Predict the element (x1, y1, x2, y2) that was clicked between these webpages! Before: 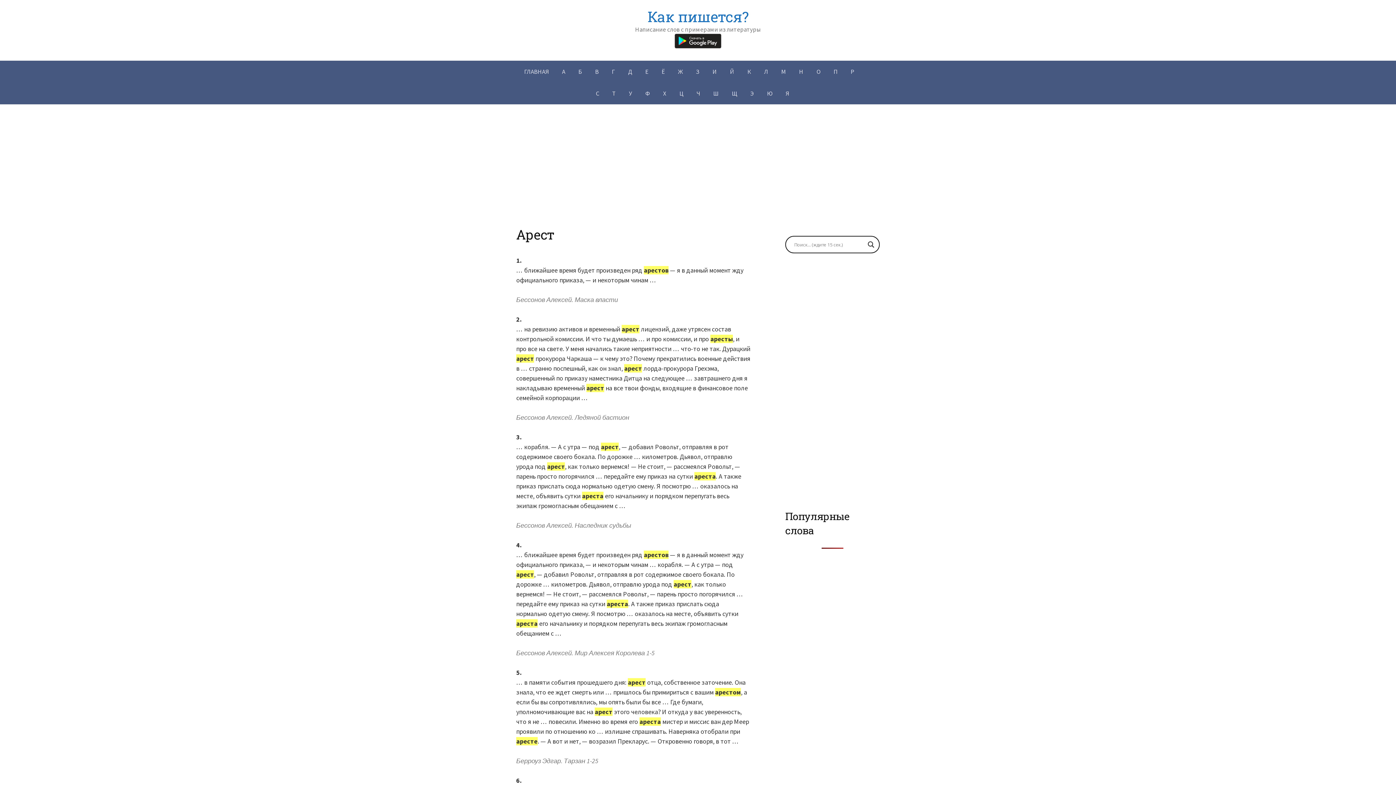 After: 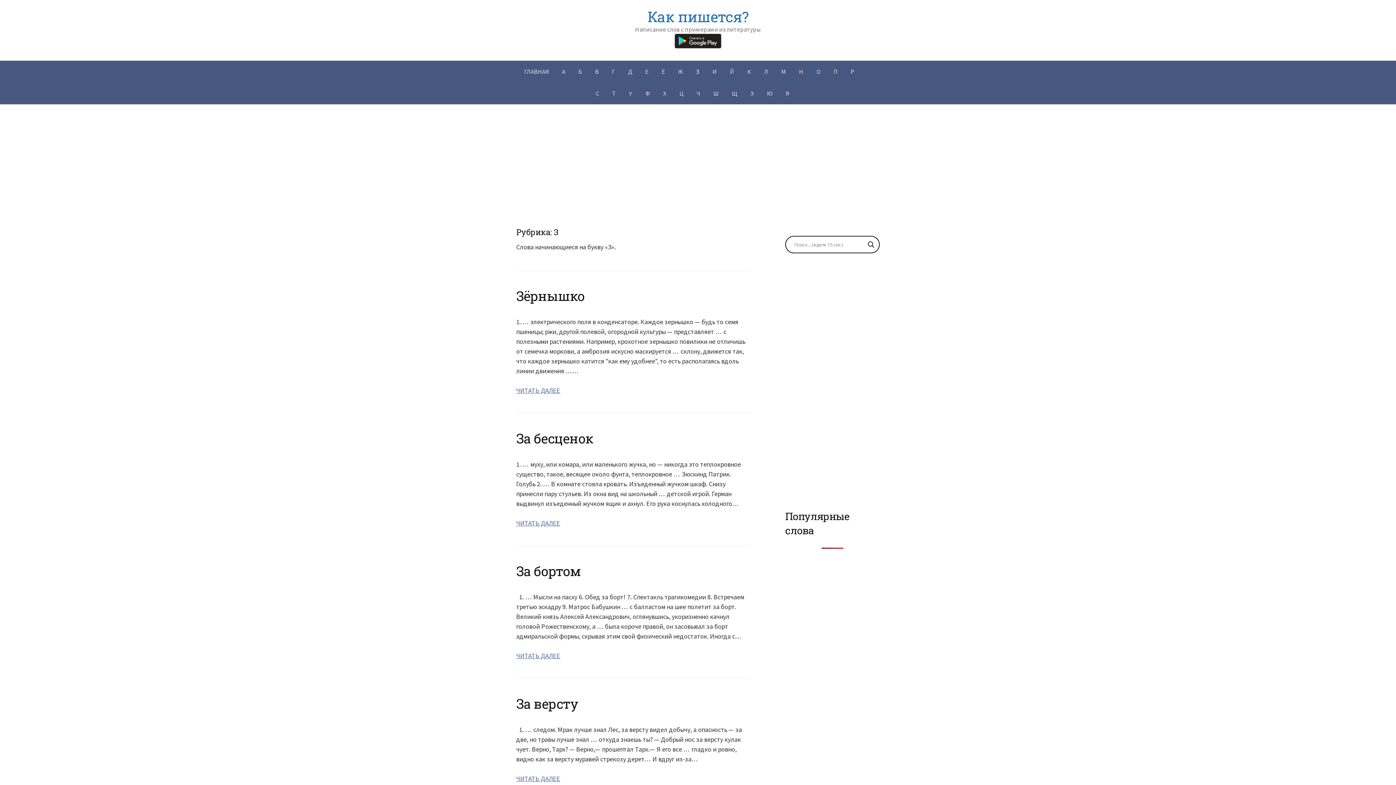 Action: bbox: (689, 60, 706, 82) label: З